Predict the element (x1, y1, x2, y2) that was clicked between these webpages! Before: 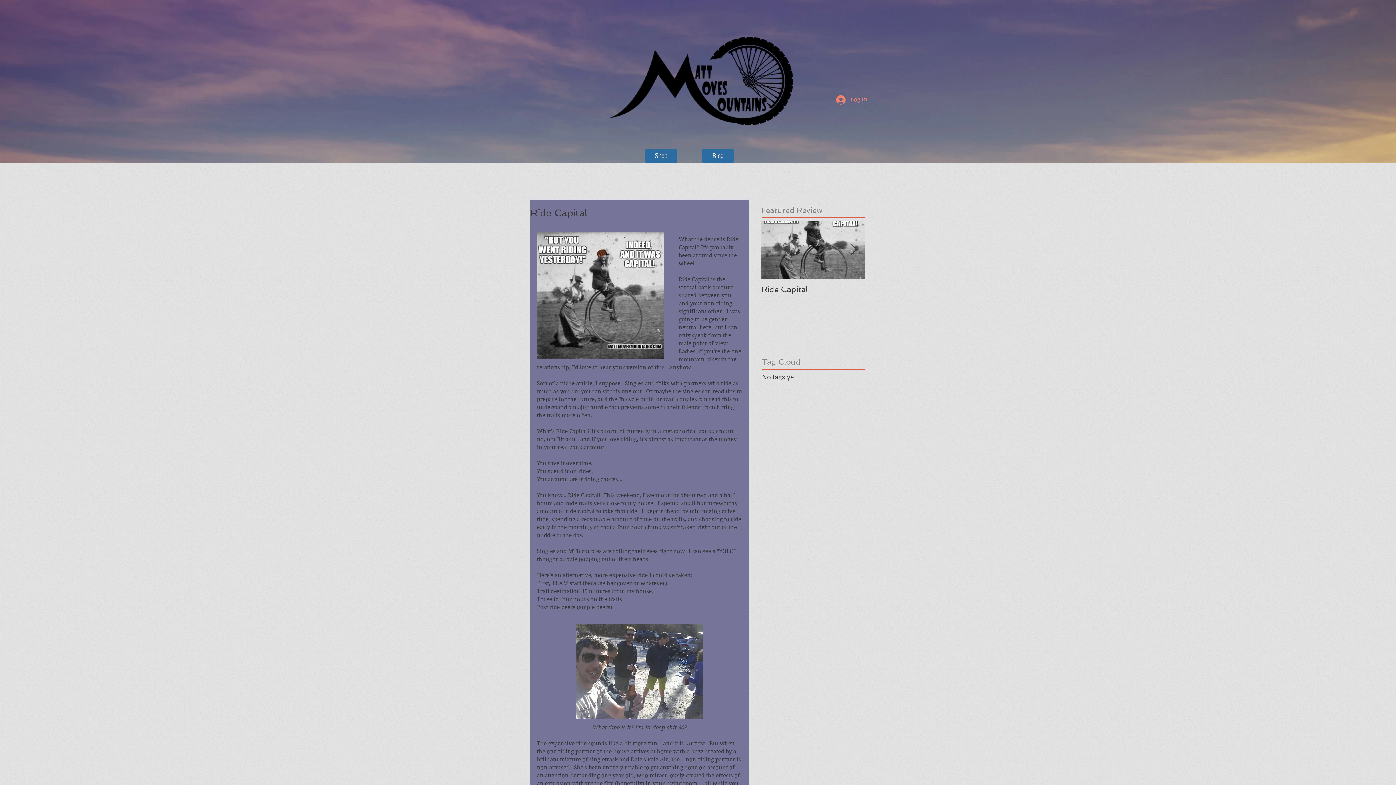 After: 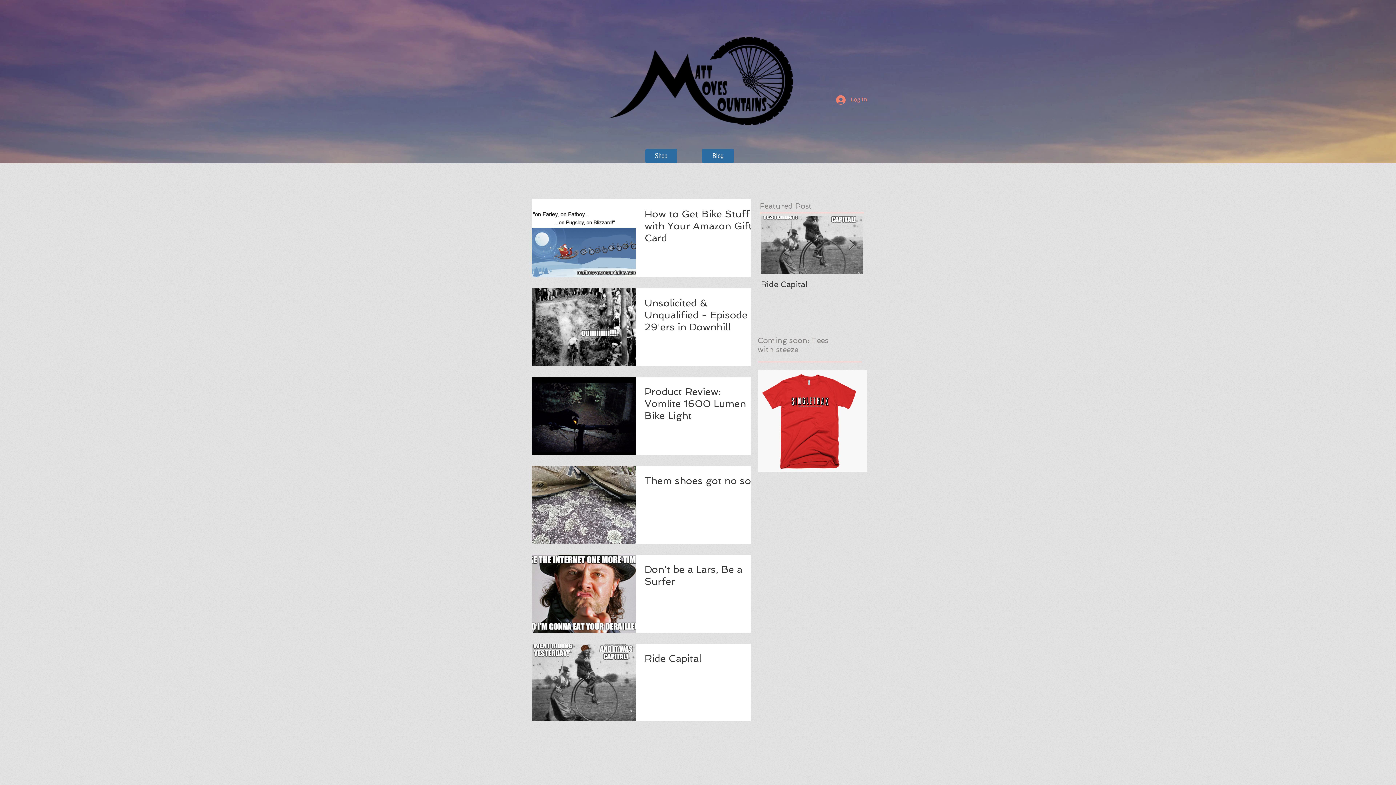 Action: label: Blog bbox: (702, 148, 734, 163)